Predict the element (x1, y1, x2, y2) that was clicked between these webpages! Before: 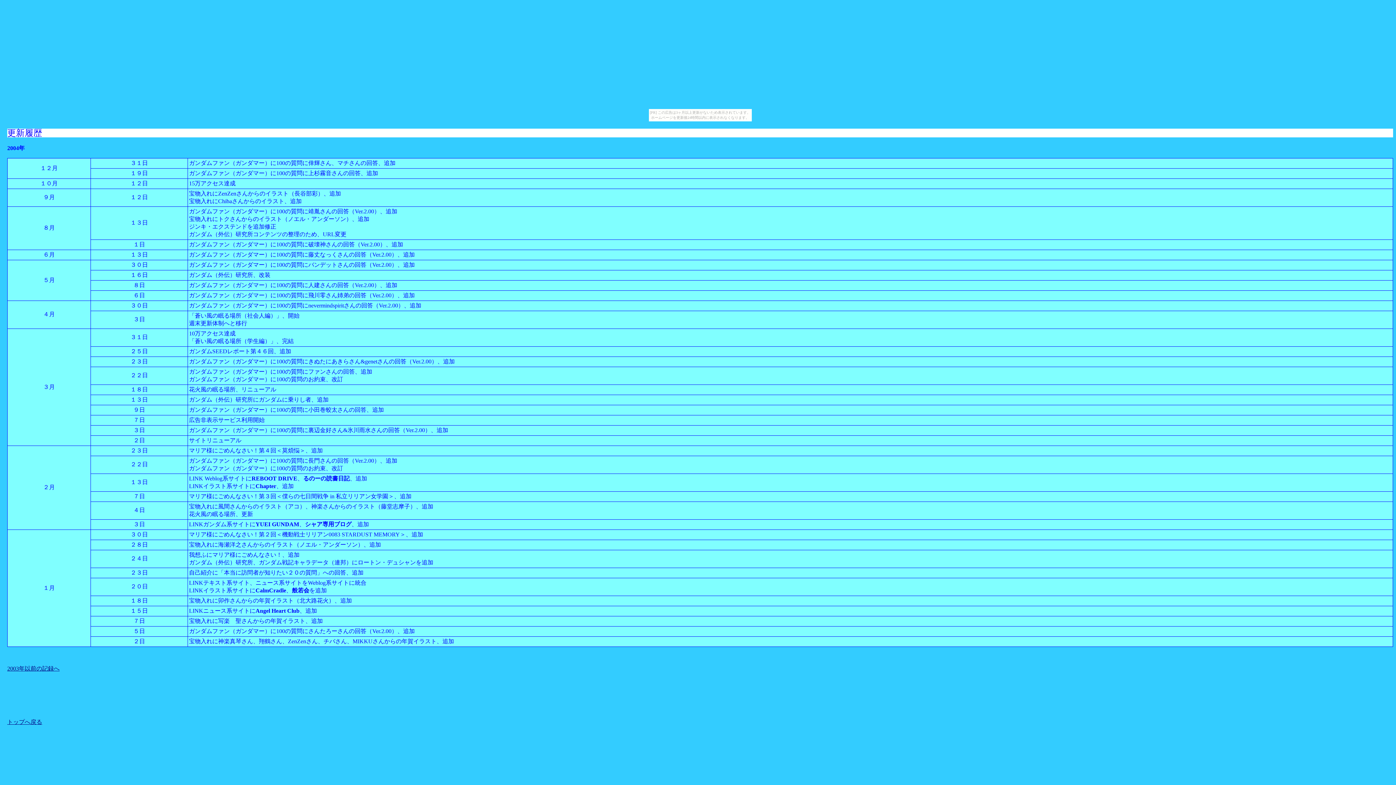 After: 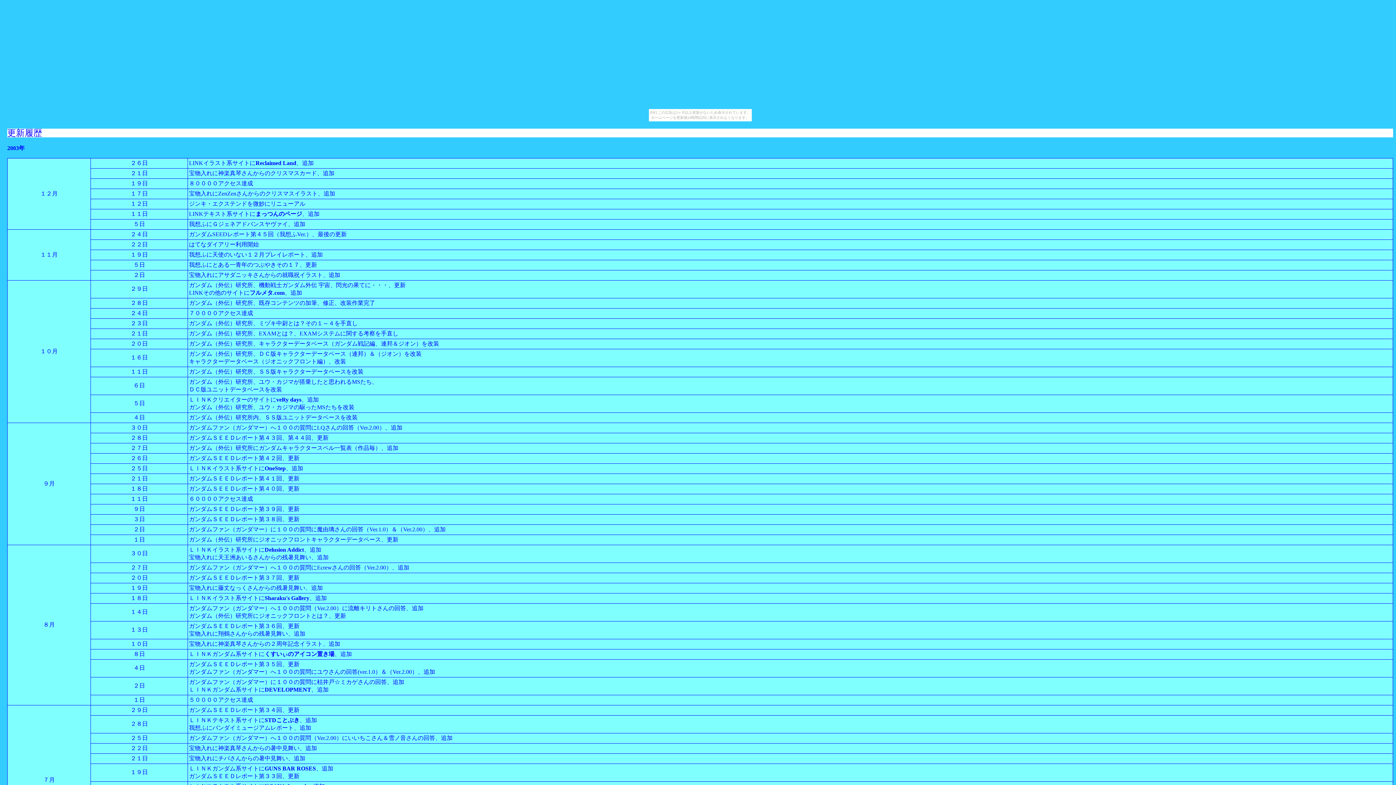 Action: bbox: (7, 665, 59, 671) label: 2003年以前の記録へ